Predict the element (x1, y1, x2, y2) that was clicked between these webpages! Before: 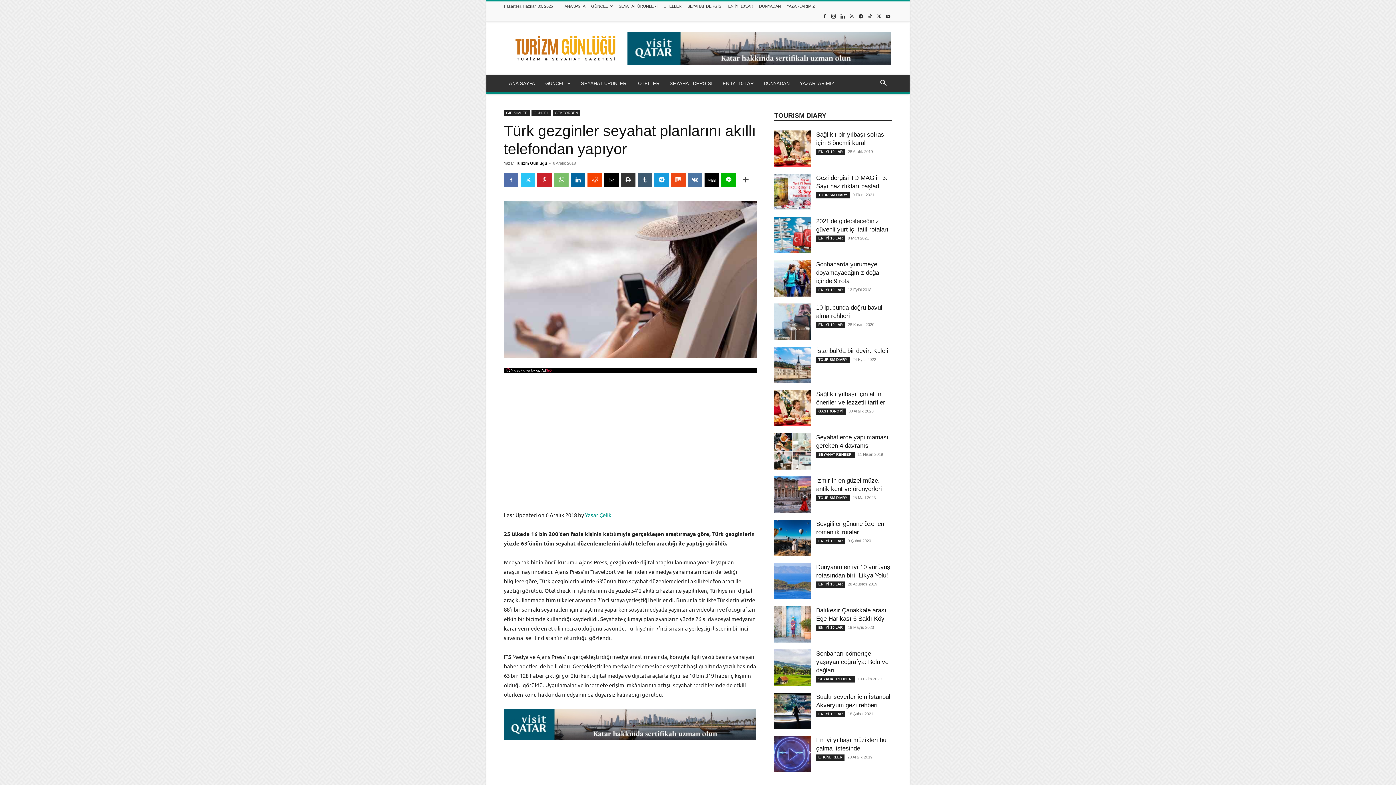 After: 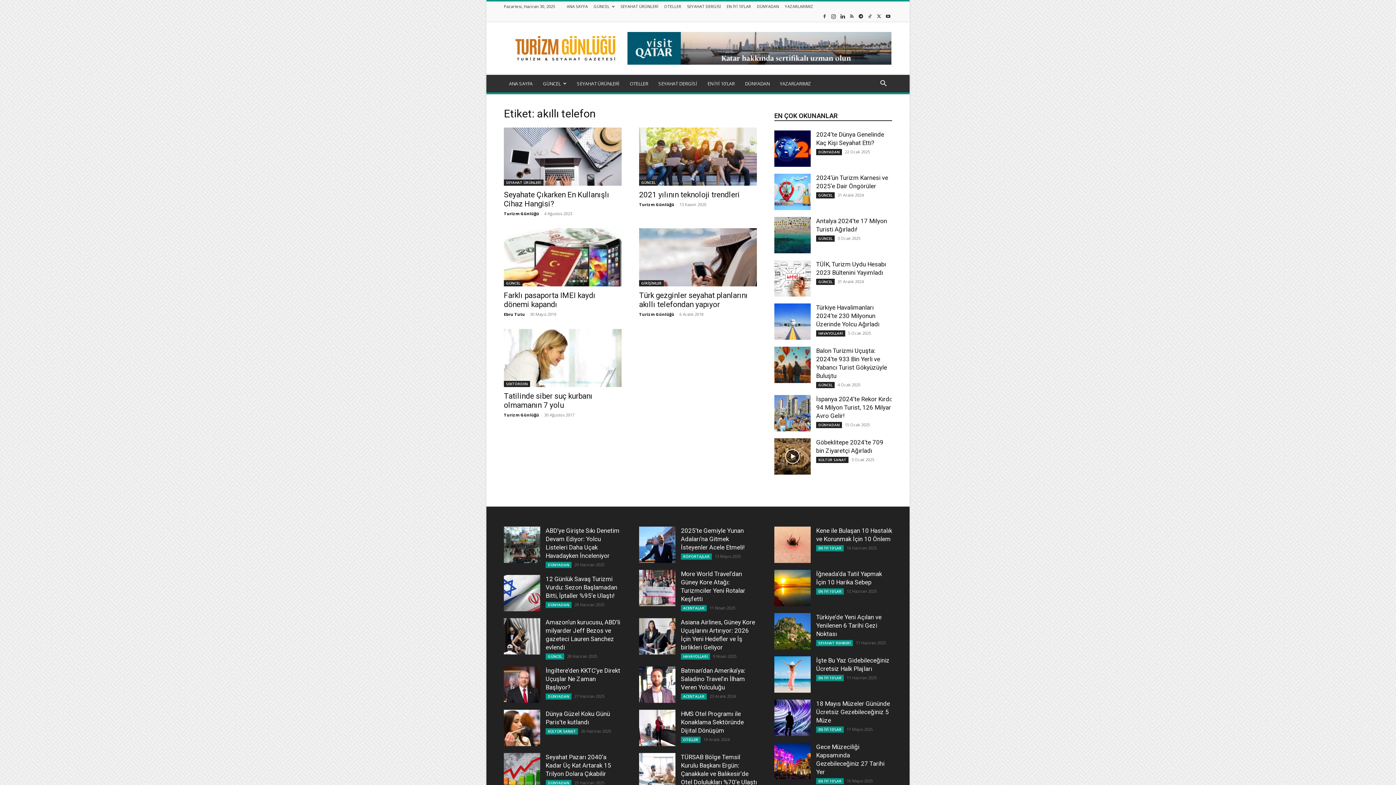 Action: label: akıllı telefon bbox: (534, 669, 564, 676)